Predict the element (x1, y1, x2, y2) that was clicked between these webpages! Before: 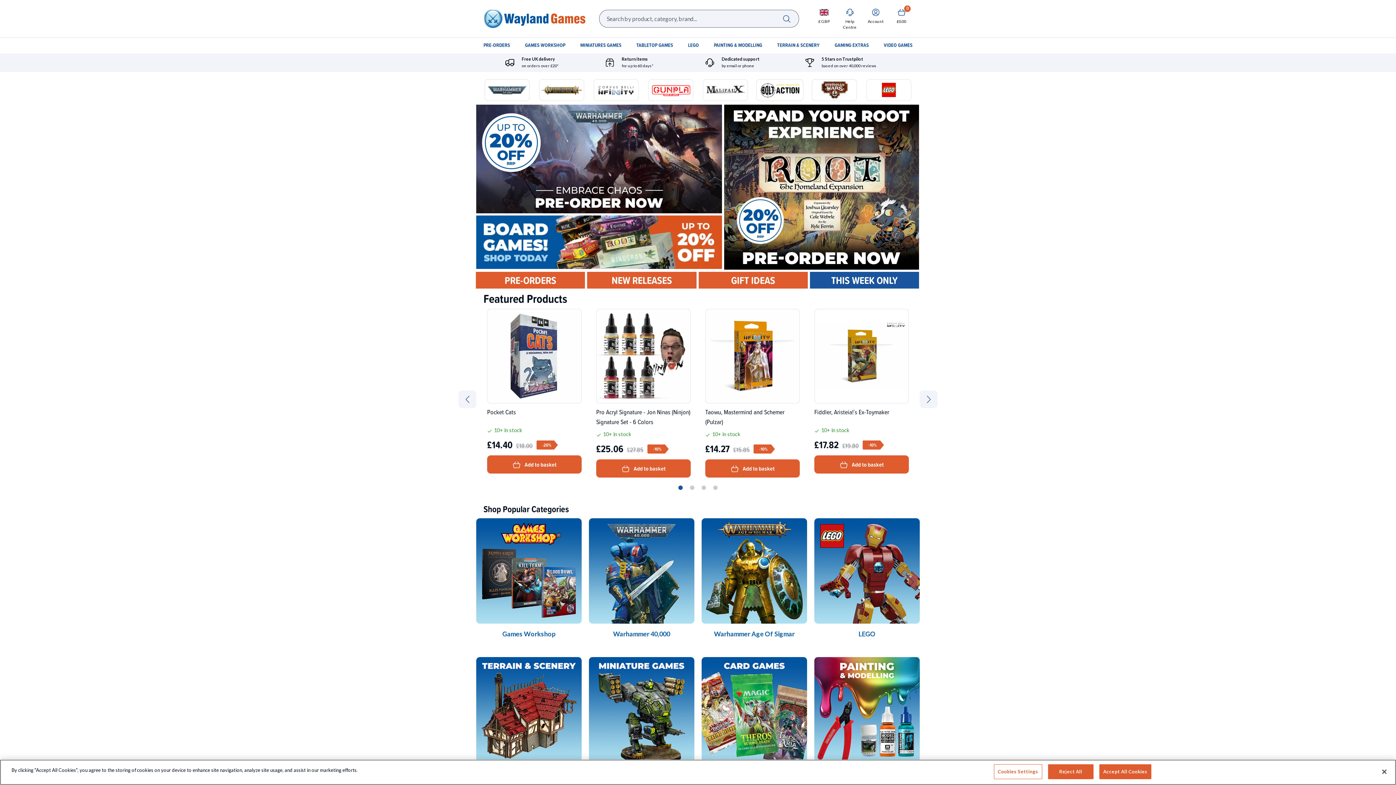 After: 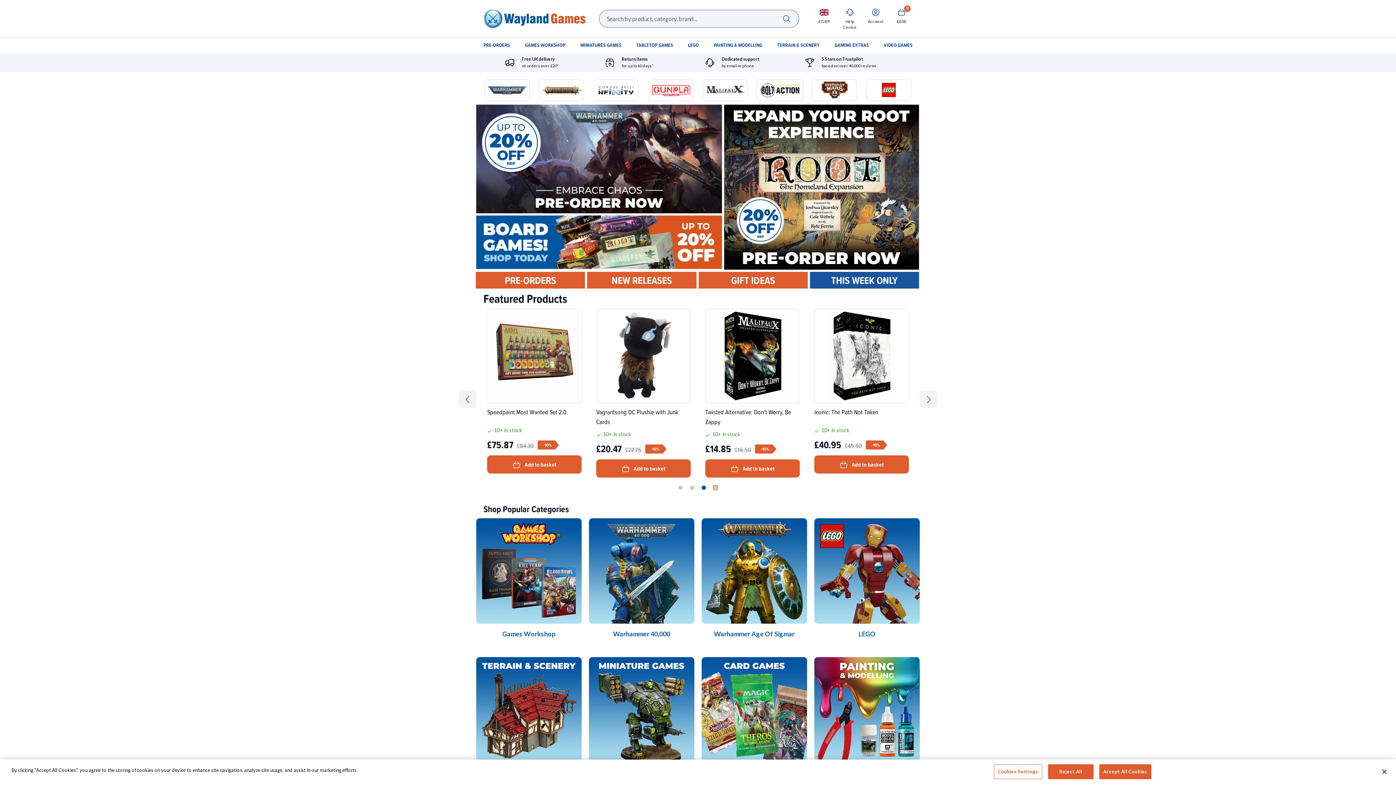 Action: bbox: (713, 485, 717, 490) label: Slide 4